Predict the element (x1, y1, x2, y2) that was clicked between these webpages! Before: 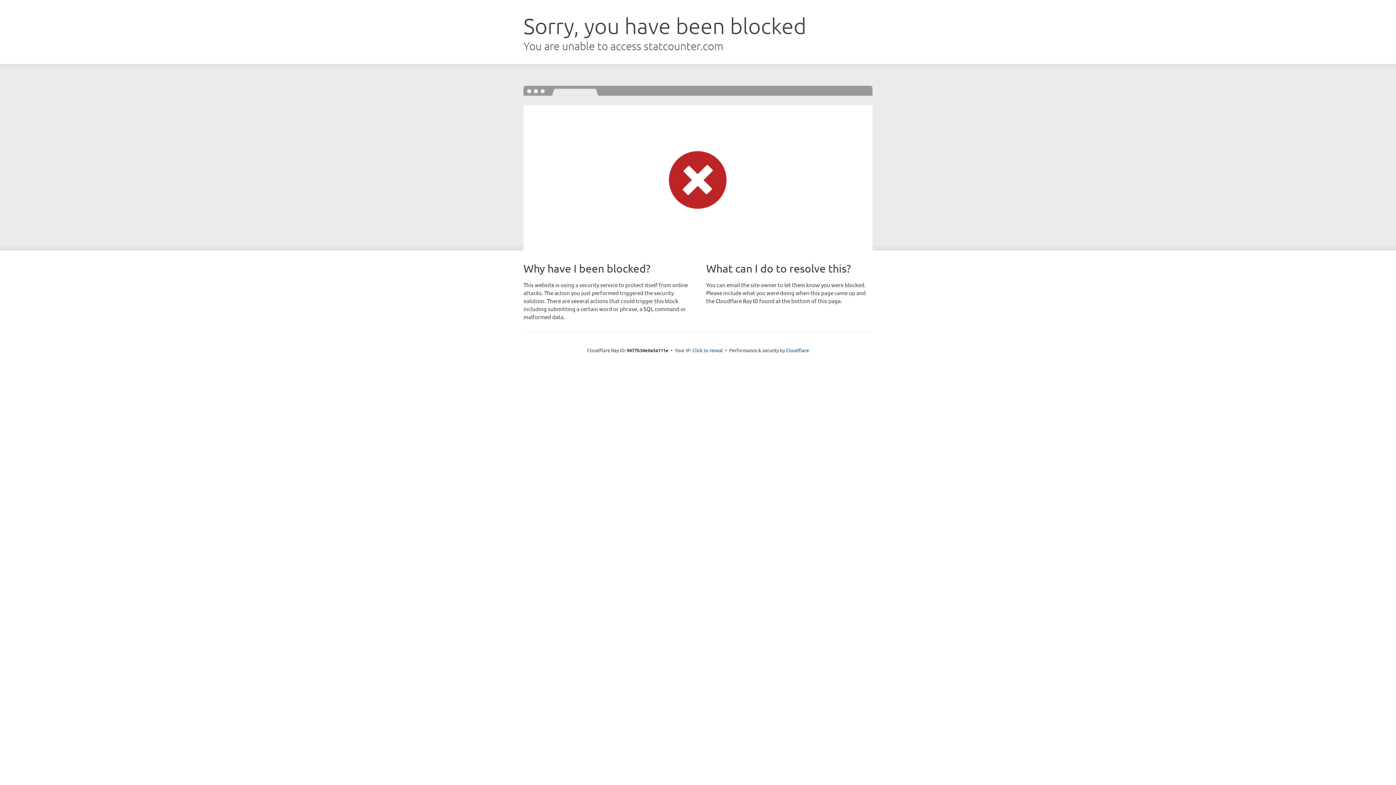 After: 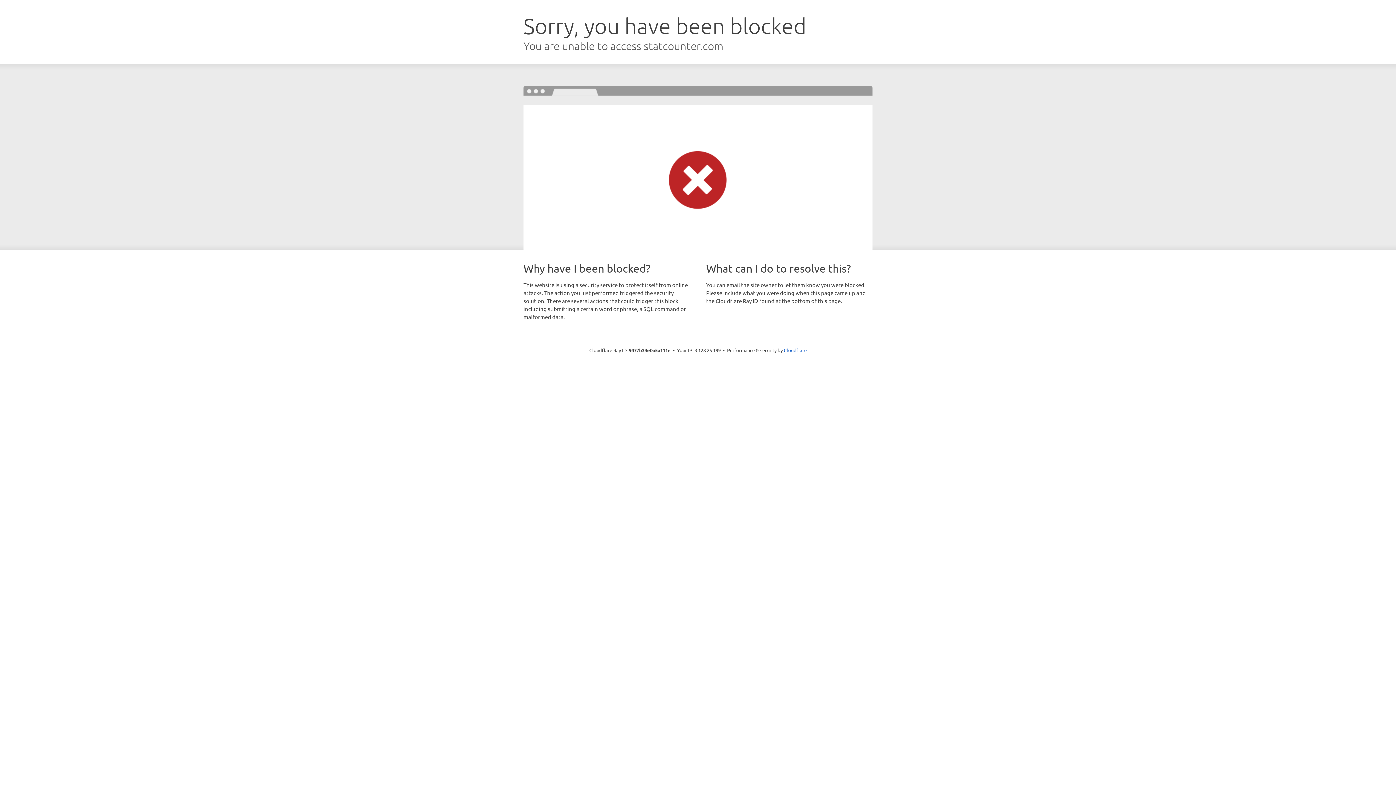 Action: bbox: (692, 346, 723, 353) label: Click to reveal